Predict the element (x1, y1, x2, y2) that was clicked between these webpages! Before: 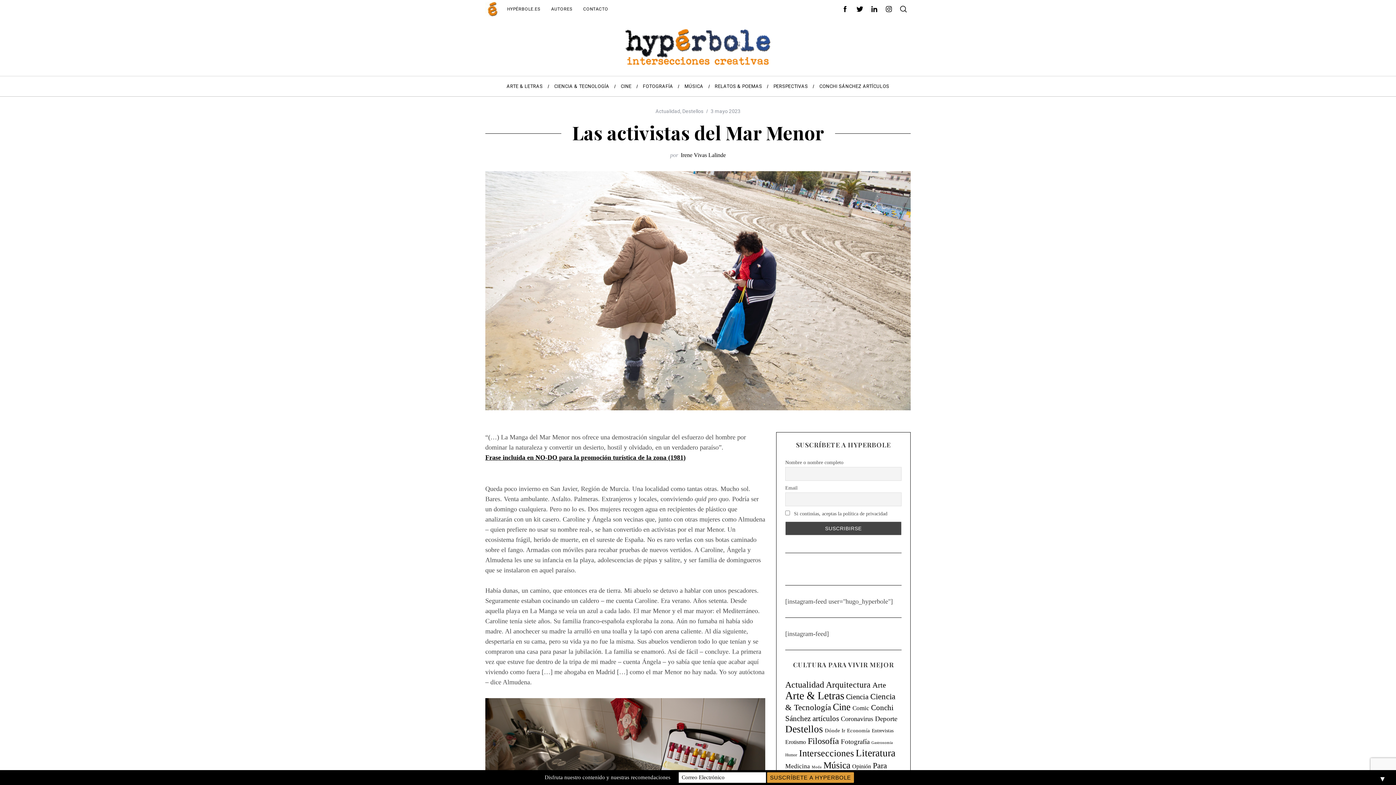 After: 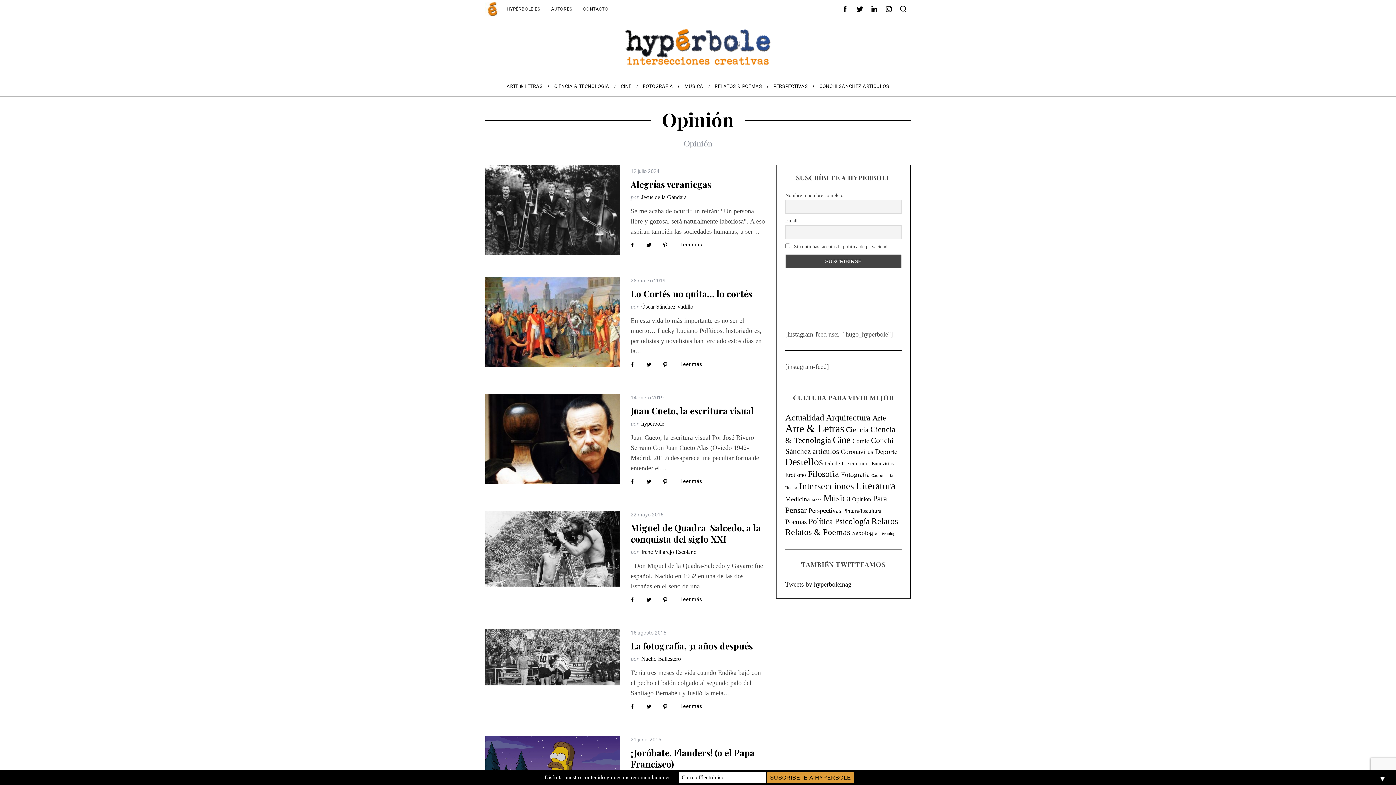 Action: bbox: (852, 763, 871, 769) label: Opinión (18 elementos)